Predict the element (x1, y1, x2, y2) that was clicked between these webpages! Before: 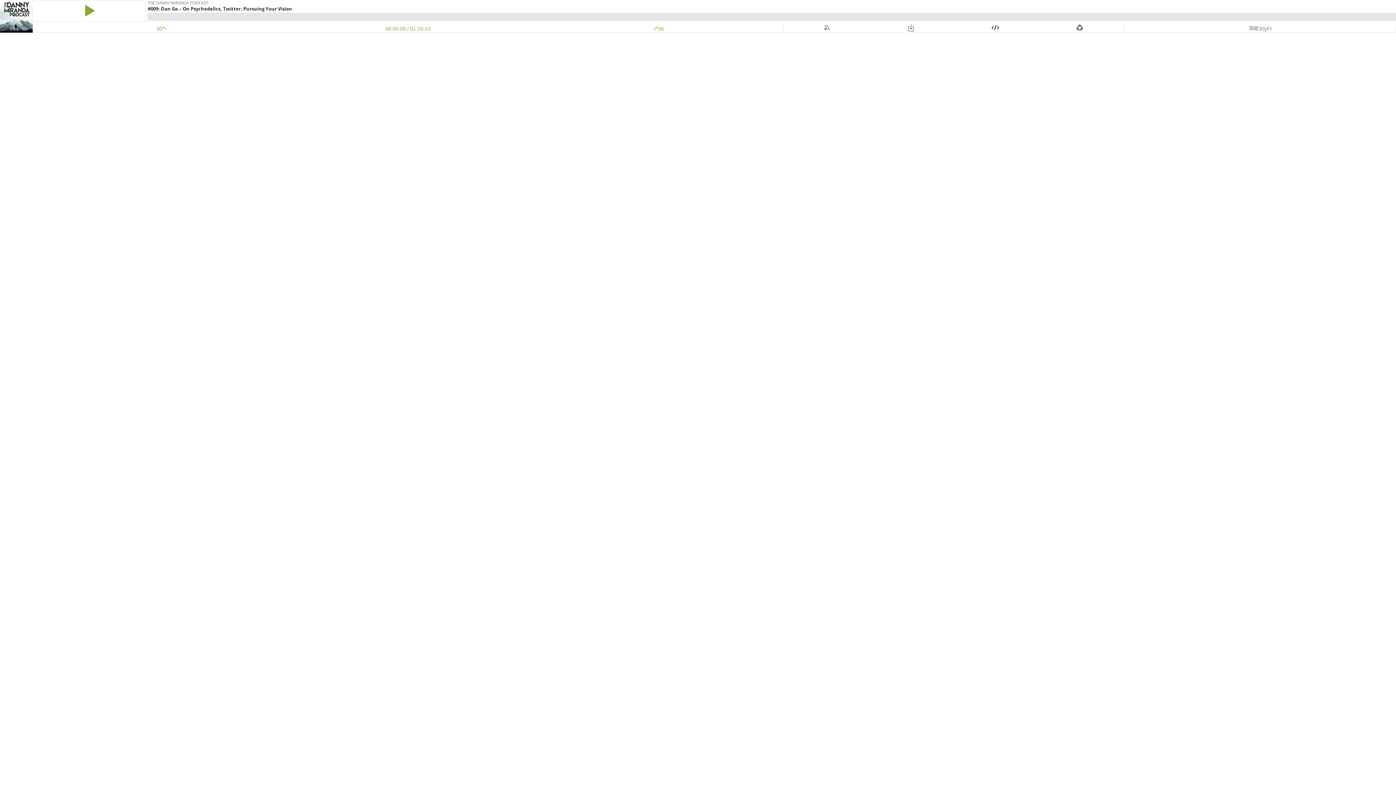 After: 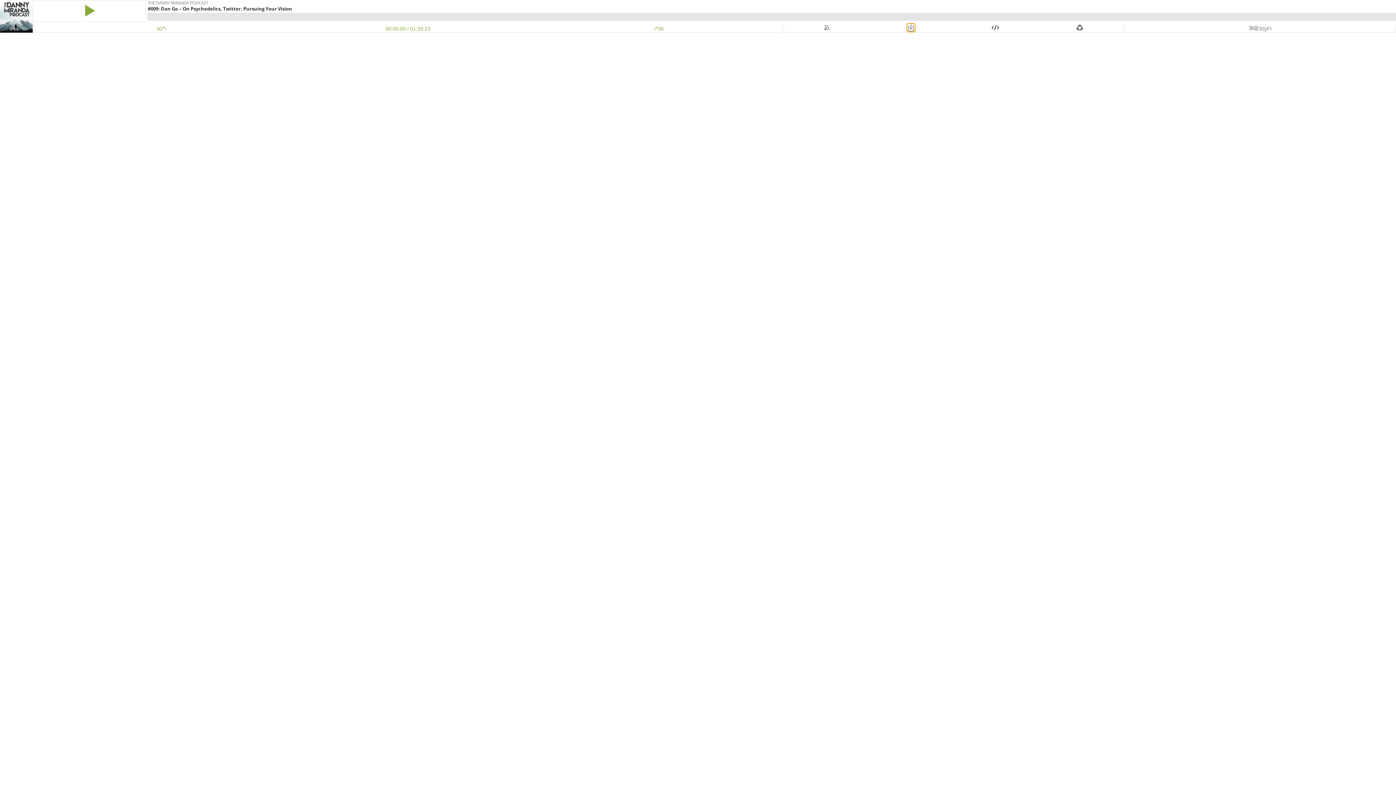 Action: bbox: (907, 25, 915, 31)